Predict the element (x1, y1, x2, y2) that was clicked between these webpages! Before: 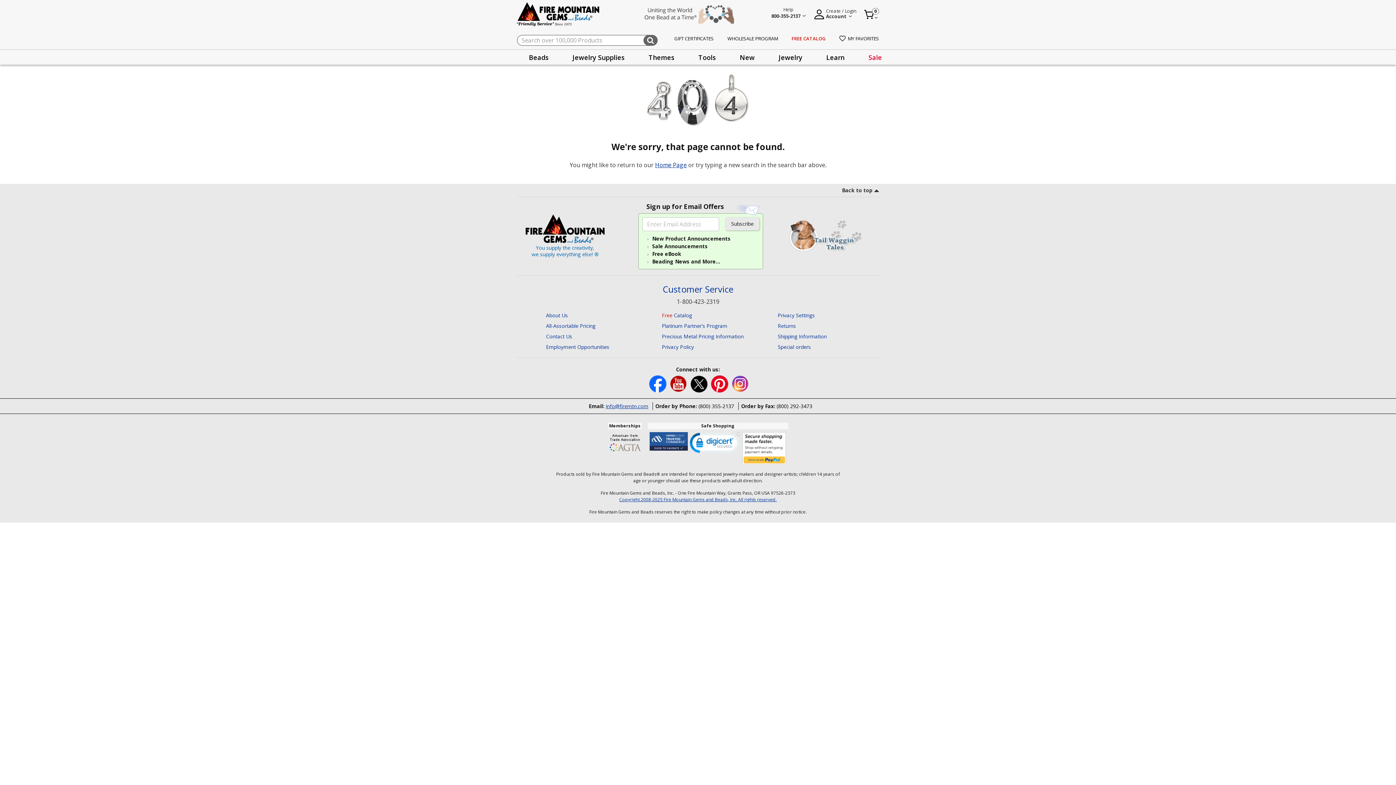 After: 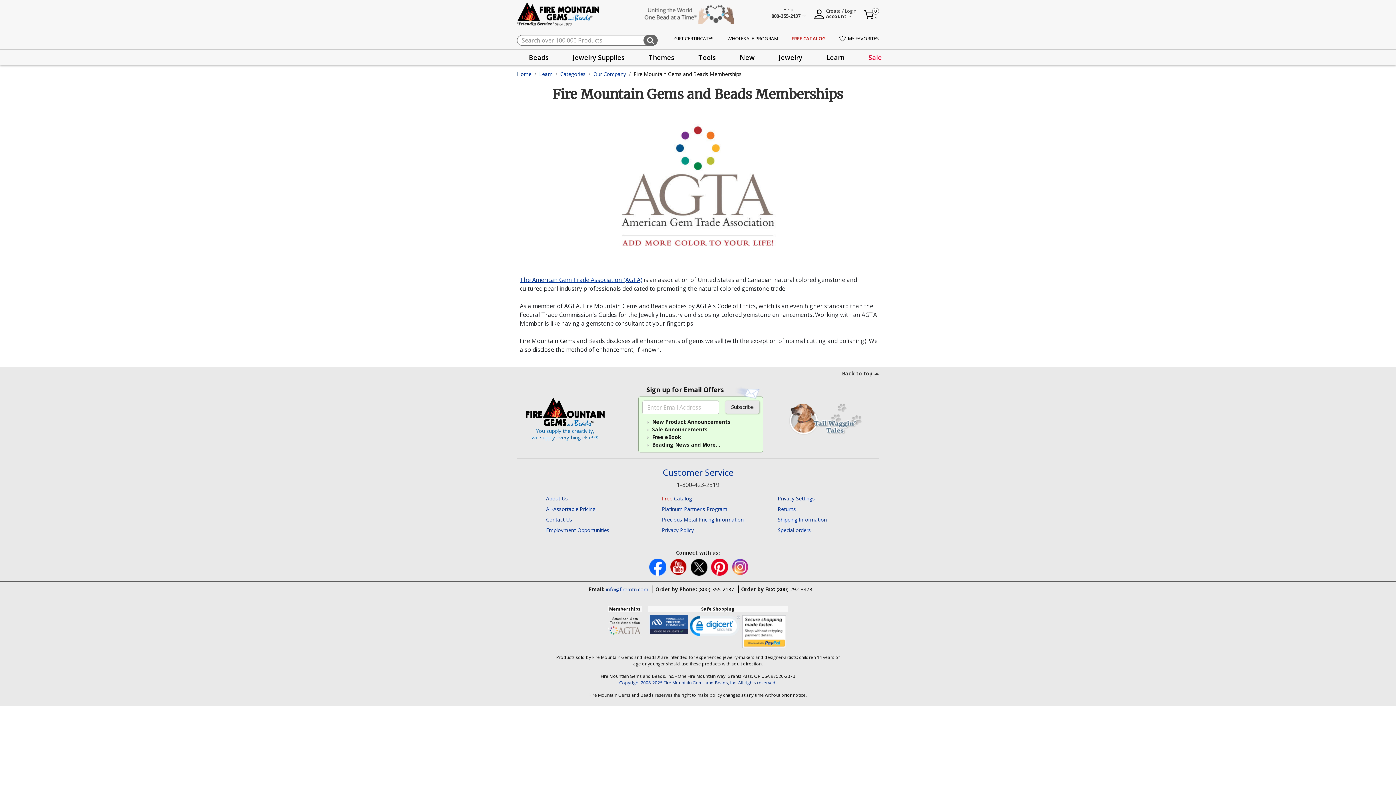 Action: bbox: (608, 439, 642, 446)